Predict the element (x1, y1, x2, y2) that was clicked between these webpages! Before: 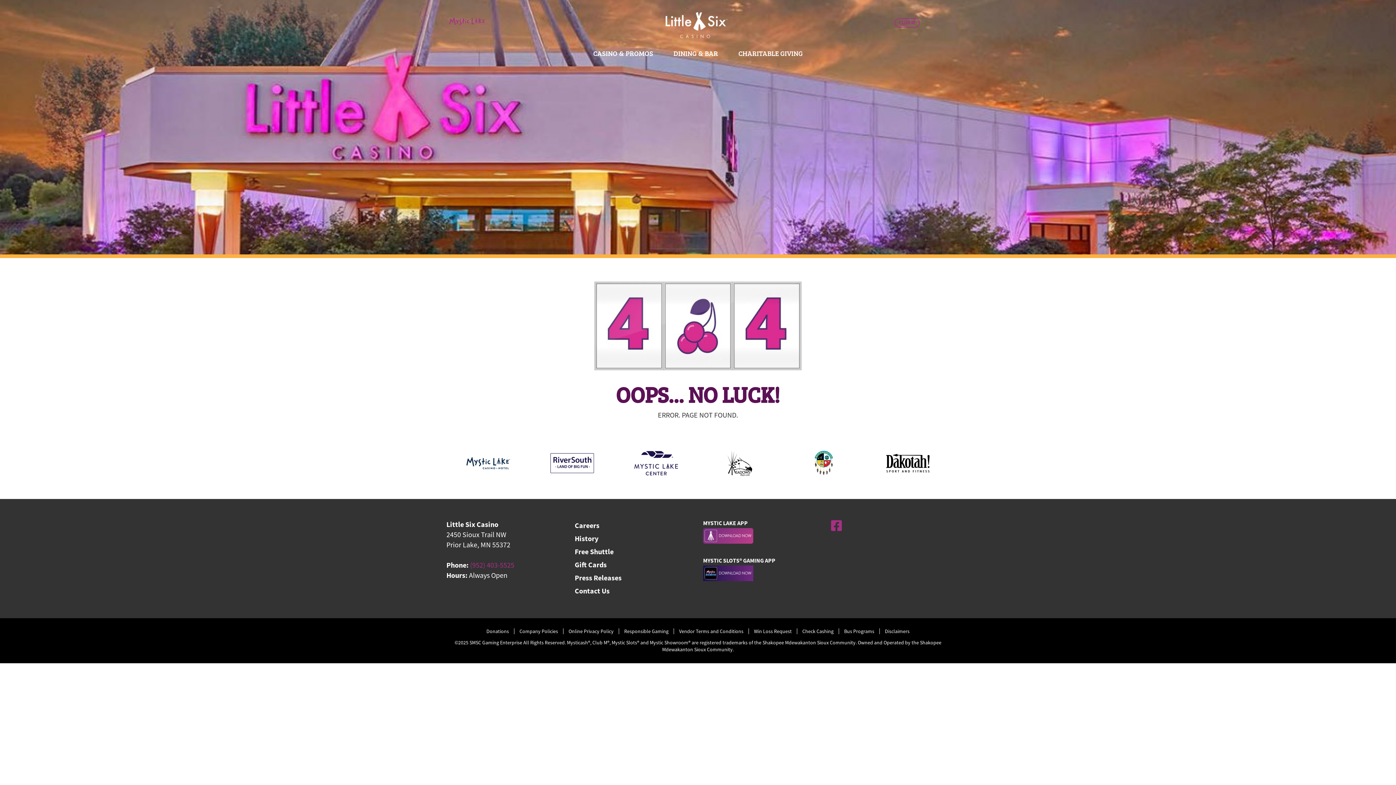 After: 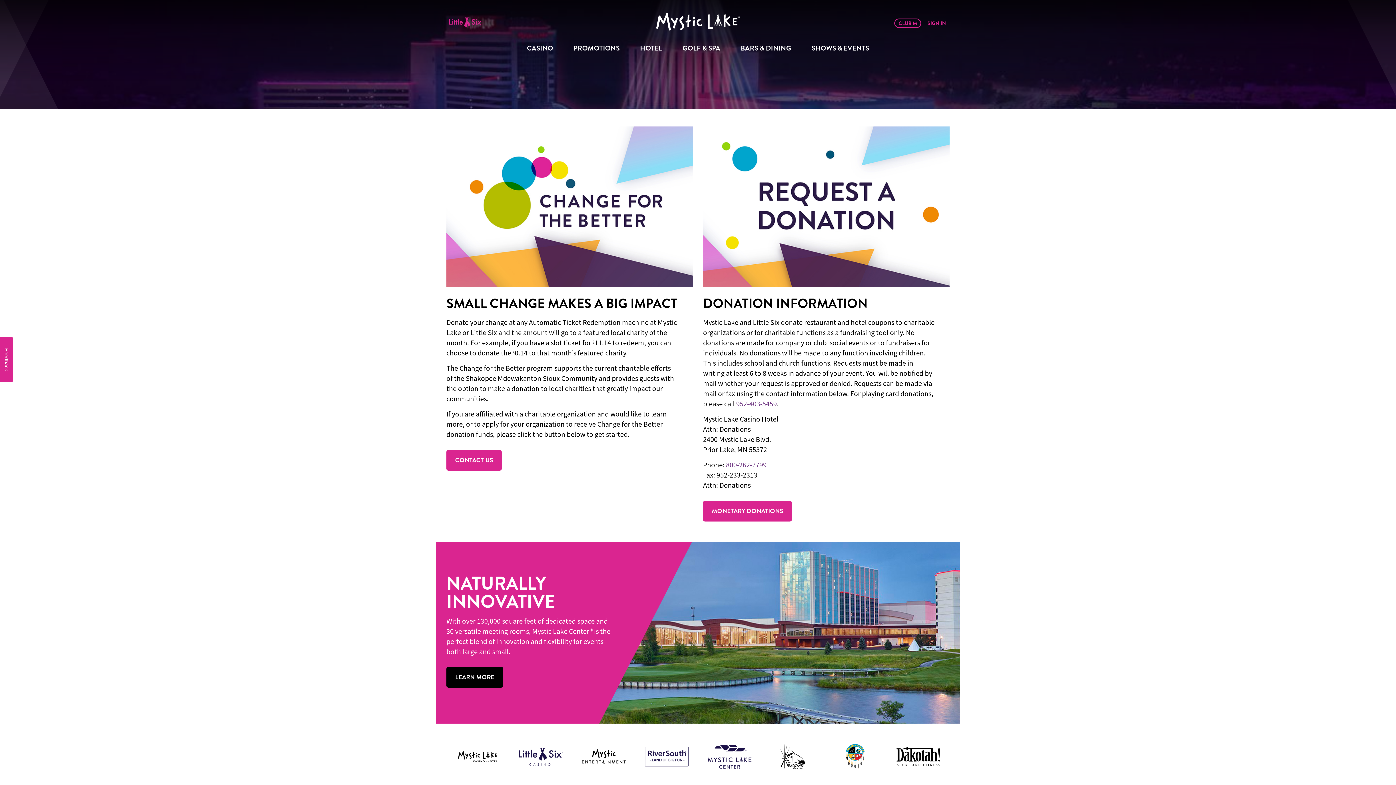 Action: bbox: (486, 628, 509, 634) label: Donations